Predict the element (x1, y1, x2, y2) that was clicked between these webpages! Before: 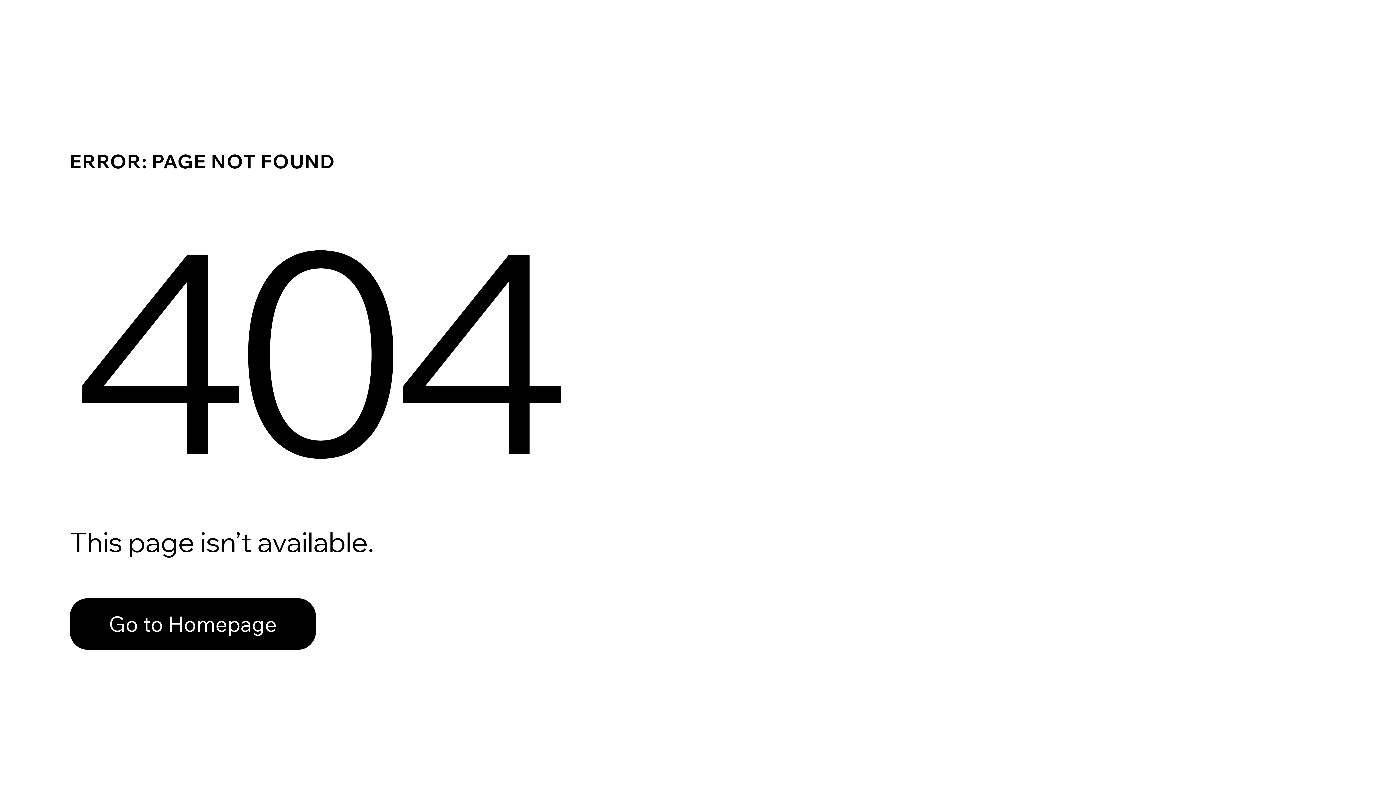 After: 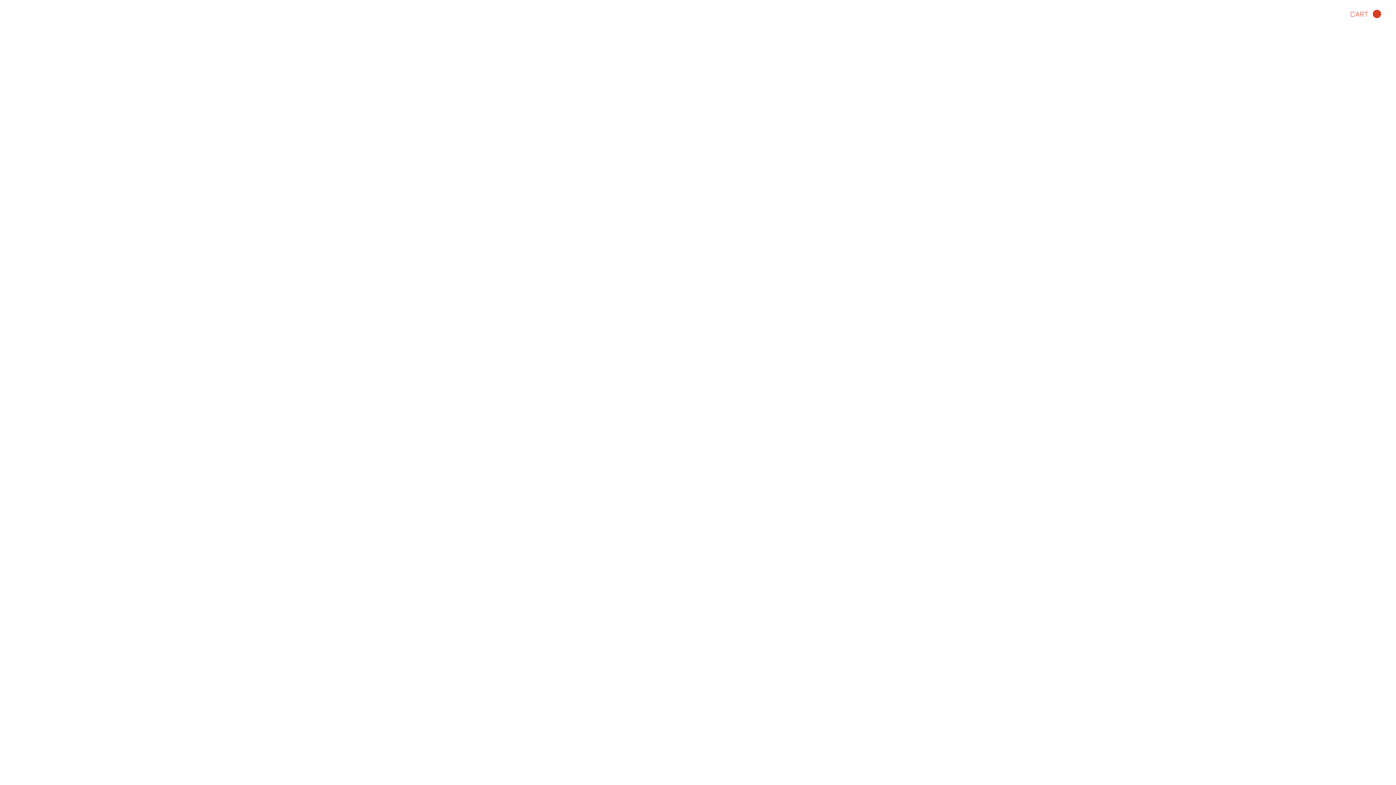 Action: bbox: (69, 598, 316, 650) label: Go to Homepage